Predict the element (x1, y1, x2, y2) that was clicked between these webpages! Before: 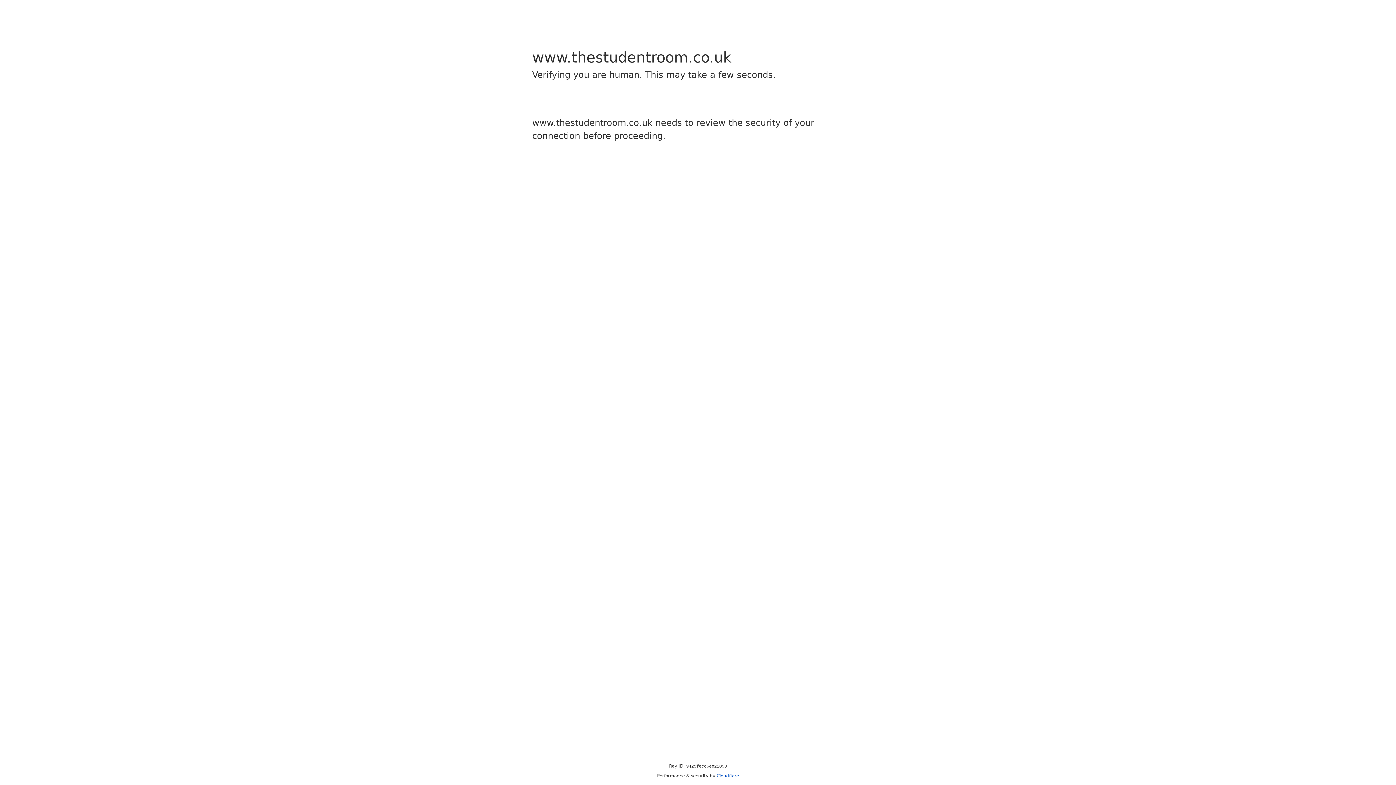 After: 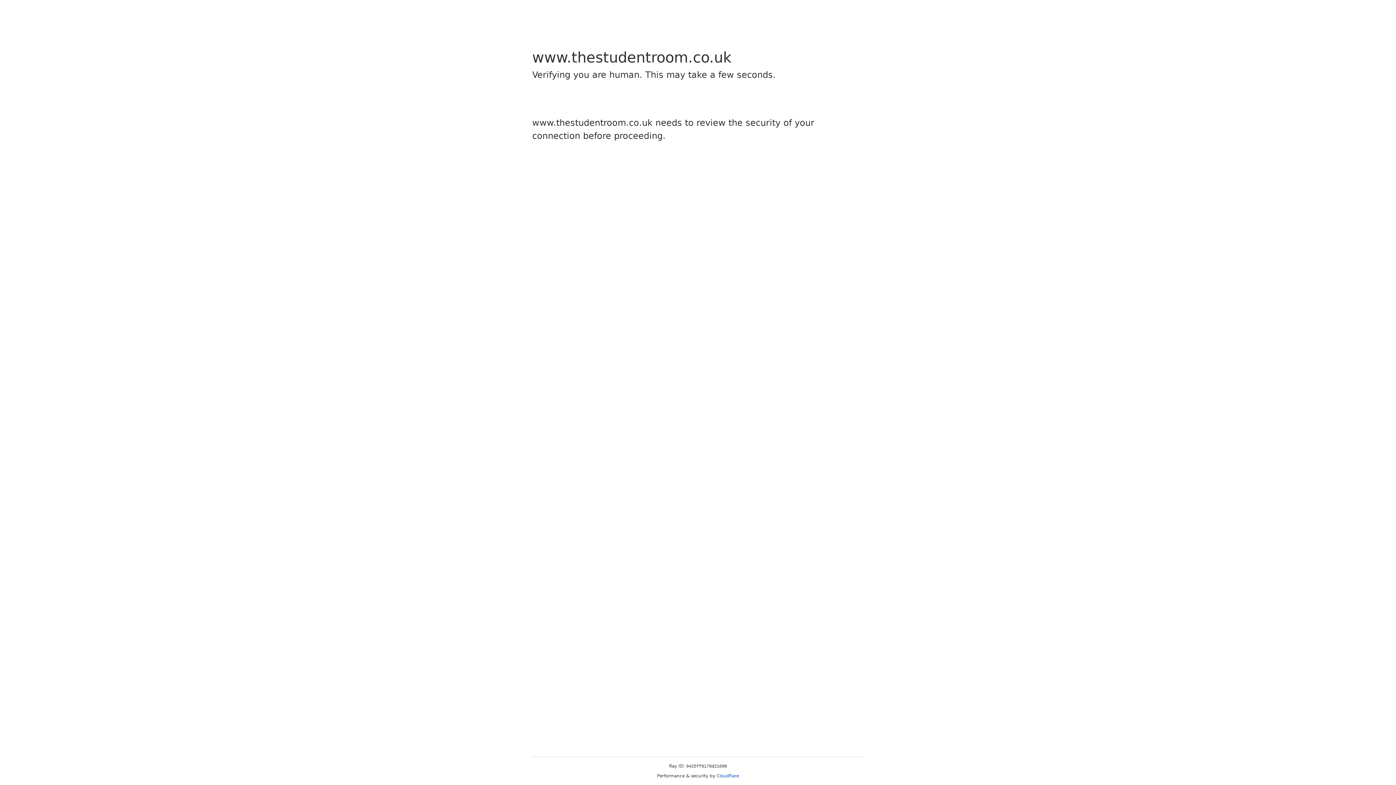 Action: bbox: (716, 773, 739, 778) label: Cloudflare